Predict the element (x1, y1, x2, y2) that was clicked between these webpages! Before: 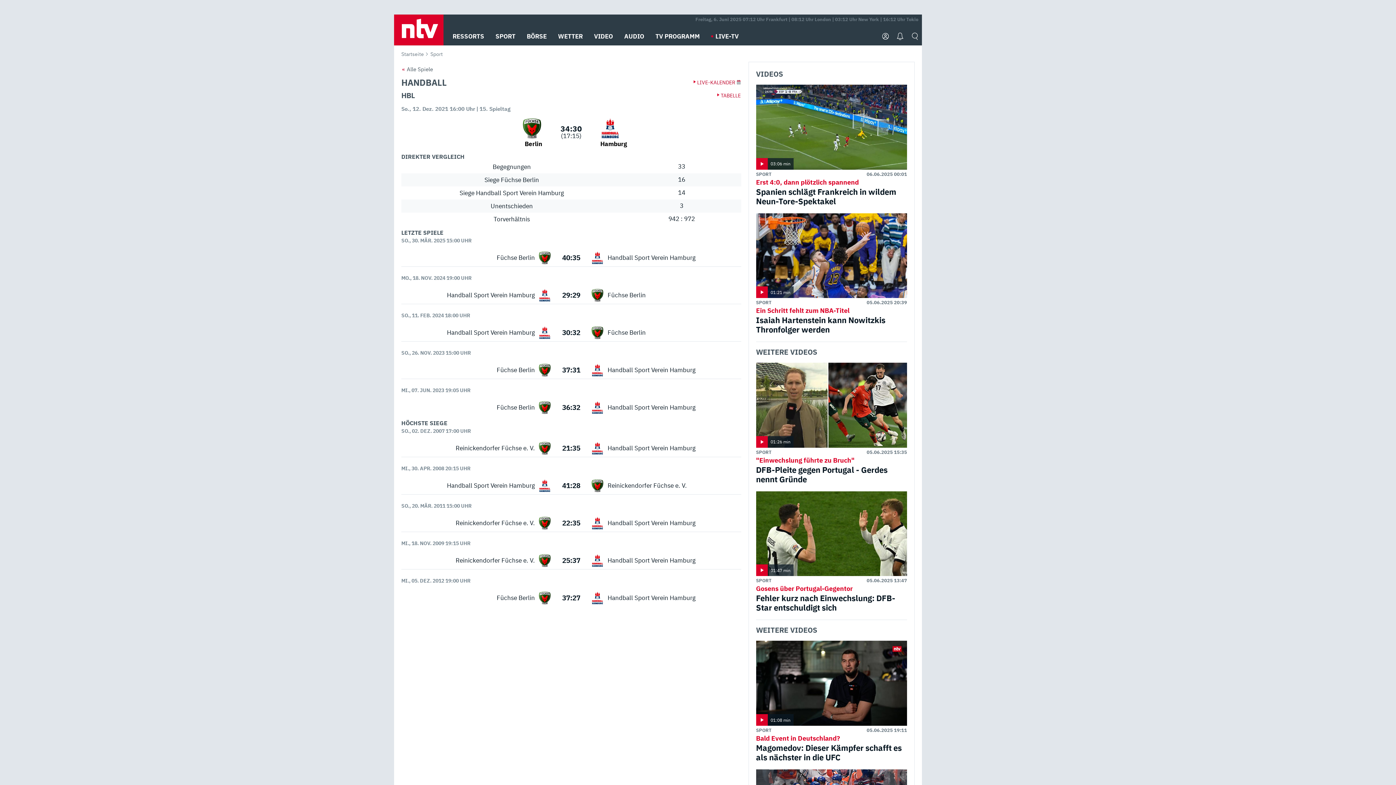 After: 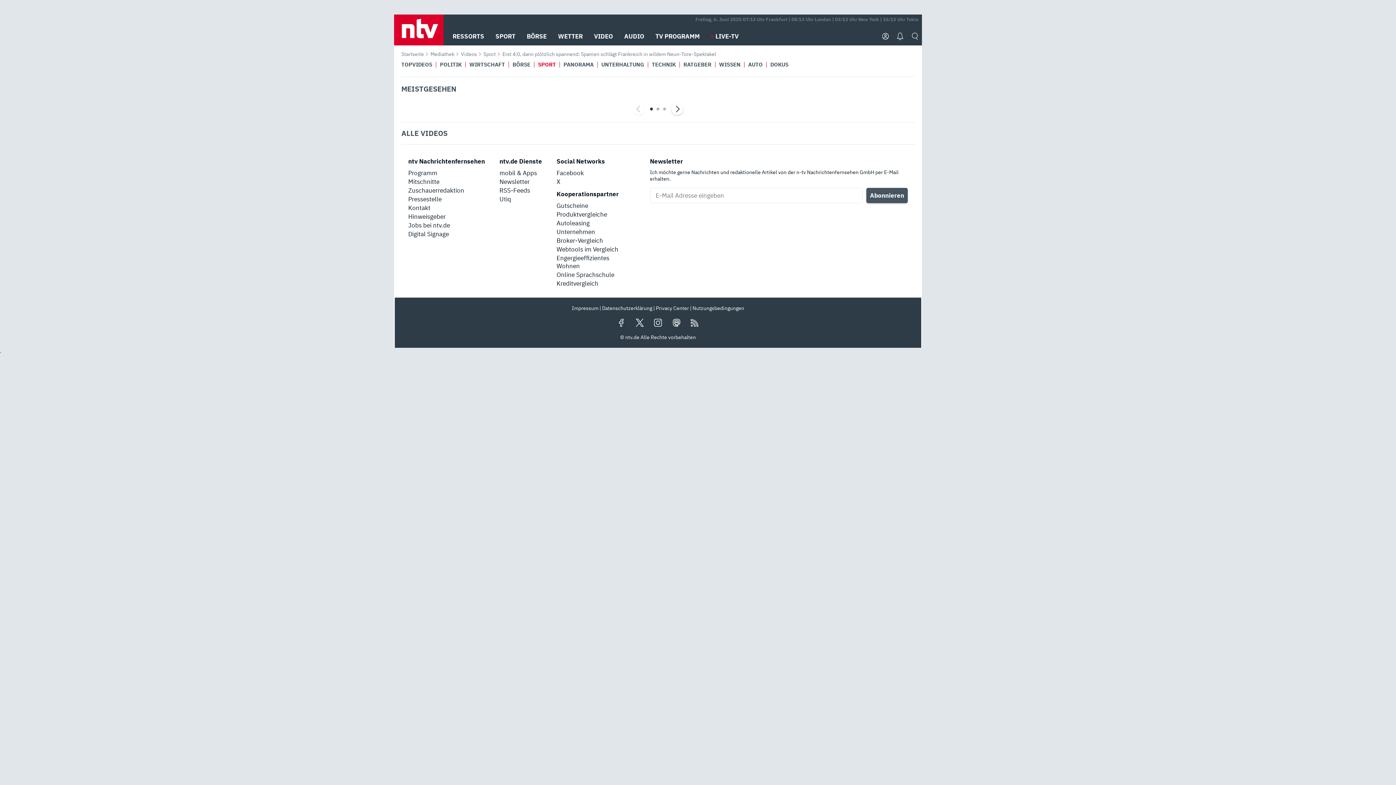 Action: label: Erst 4:0, dann plötzlich spannend
Spanien schlägt Frankreich in wildem Neun-Tore-Spektakel bbox: (756, 178, 907, 206)